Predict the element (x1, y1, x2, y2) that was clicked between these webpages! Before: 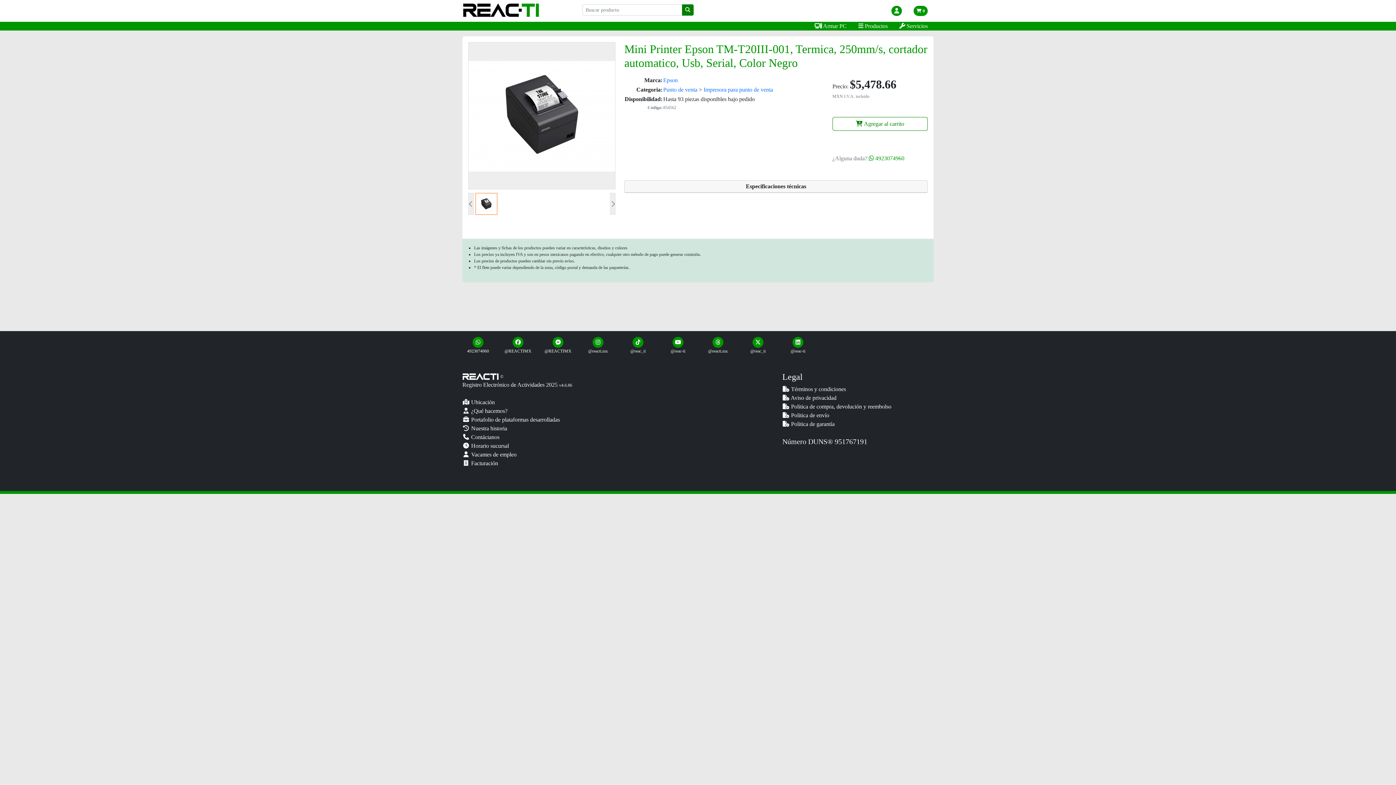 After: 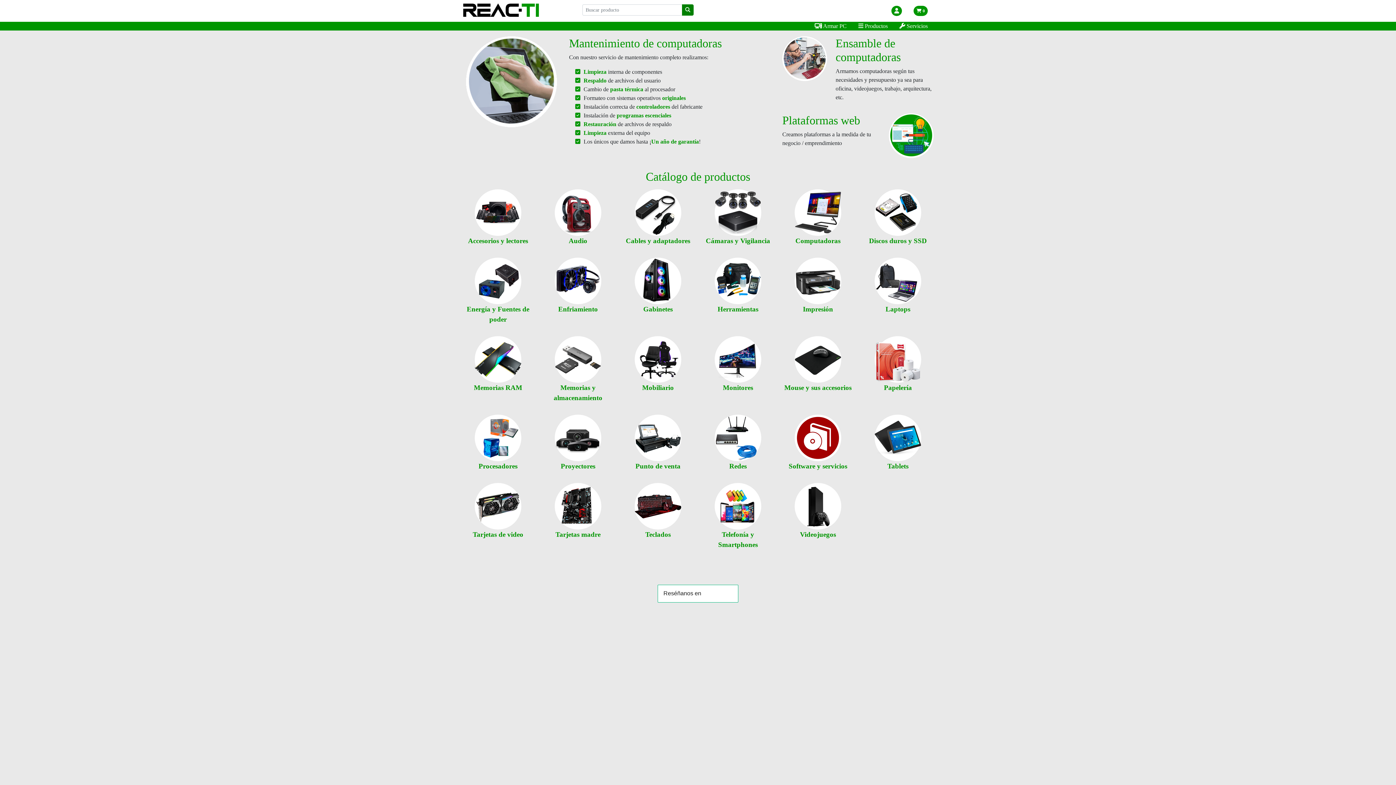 Action: label:  Términos y condiciones bbox: (782, 386, 846, 392)